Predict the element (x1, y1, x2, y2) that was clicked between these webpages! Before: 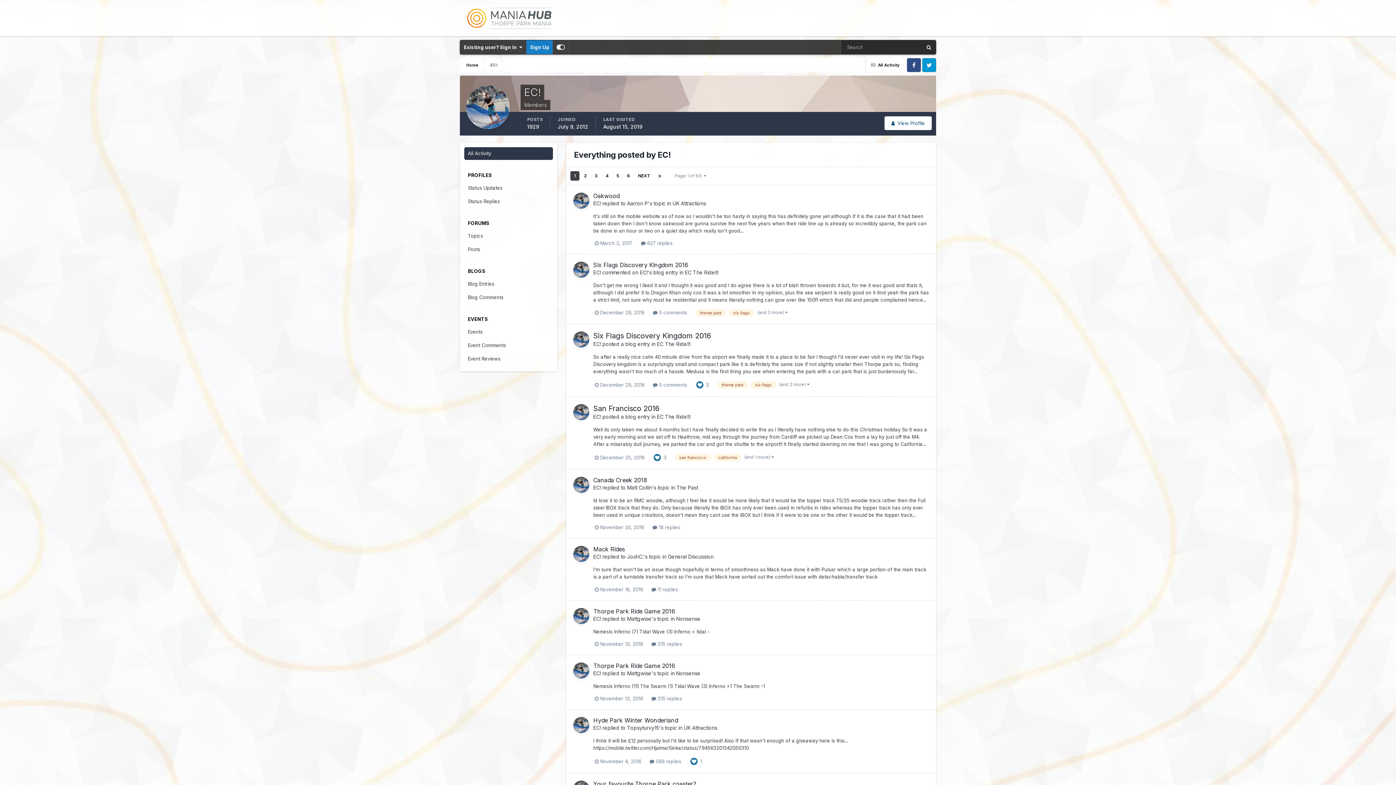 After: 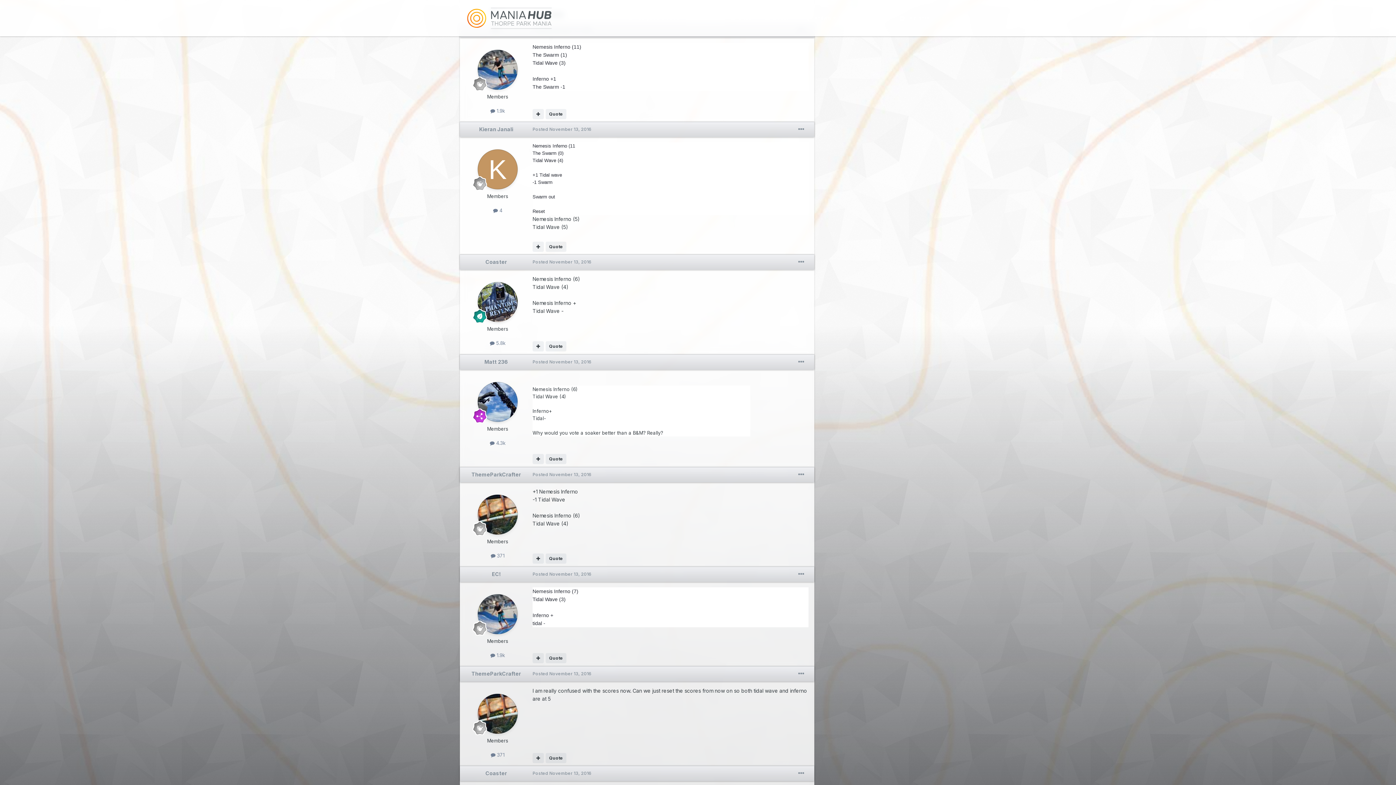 Action: bbox: (593, 662, 675, 669) label: Thorpe Park Ride Game 2016